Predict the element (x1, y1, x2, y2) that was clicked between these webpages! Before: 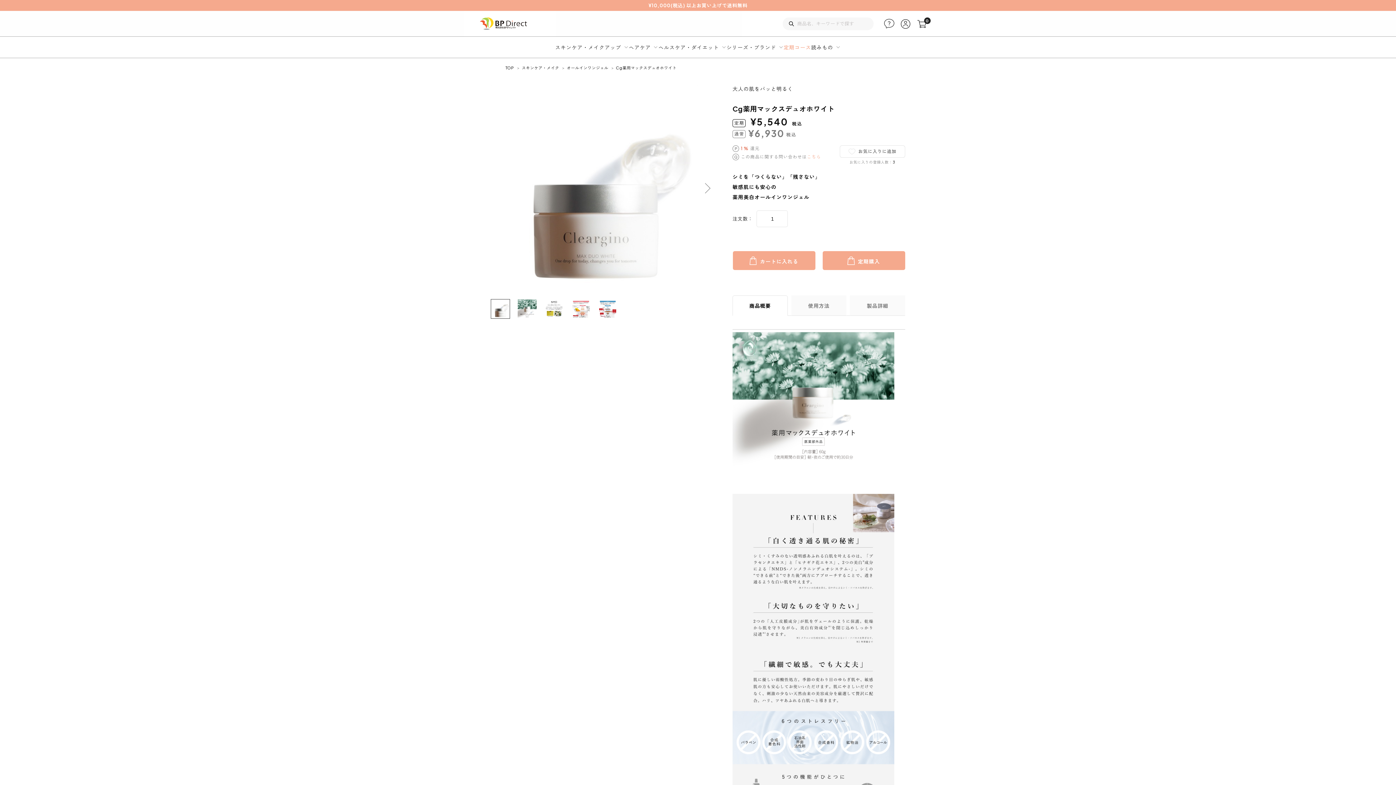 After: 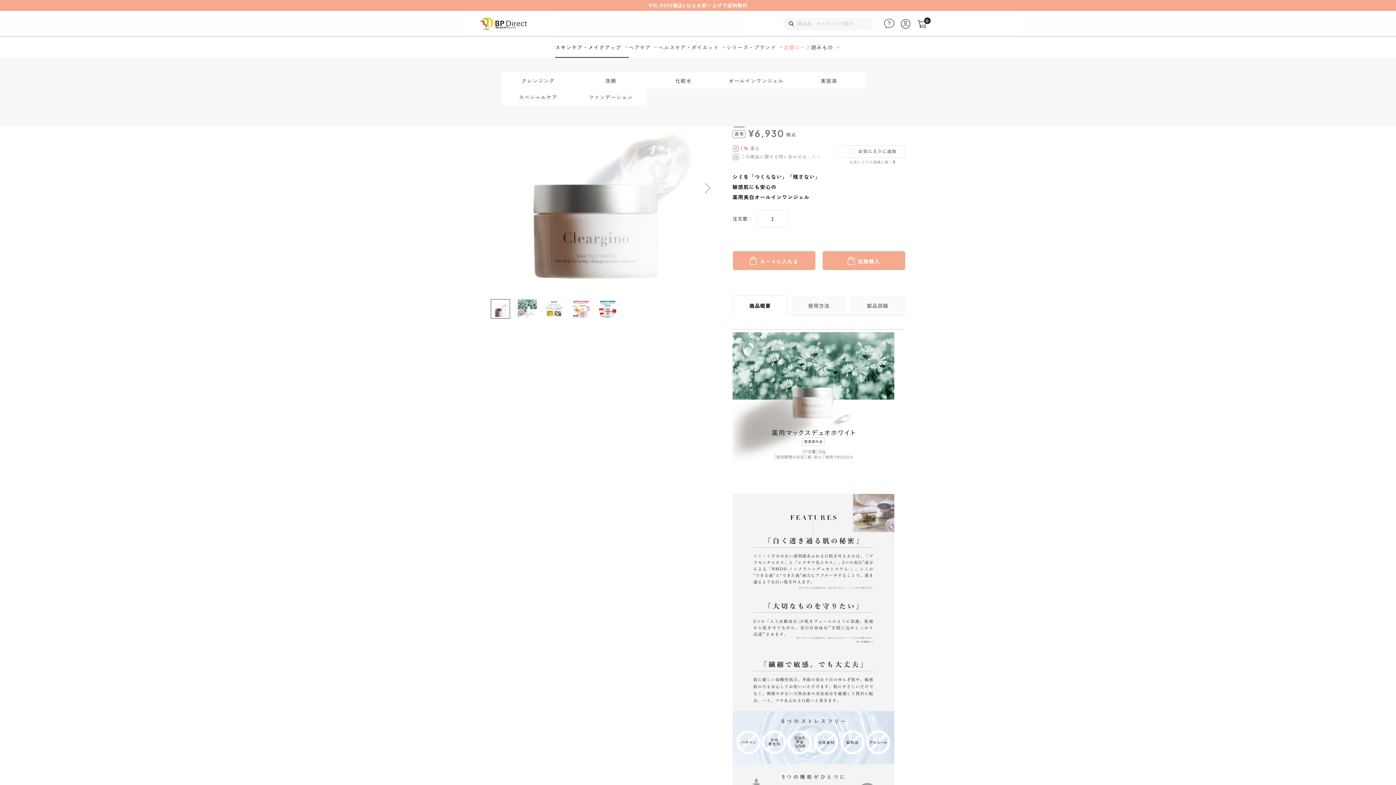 Action: label: スキンケア・メイクアップ bbox: (555, 36, 628, 57)